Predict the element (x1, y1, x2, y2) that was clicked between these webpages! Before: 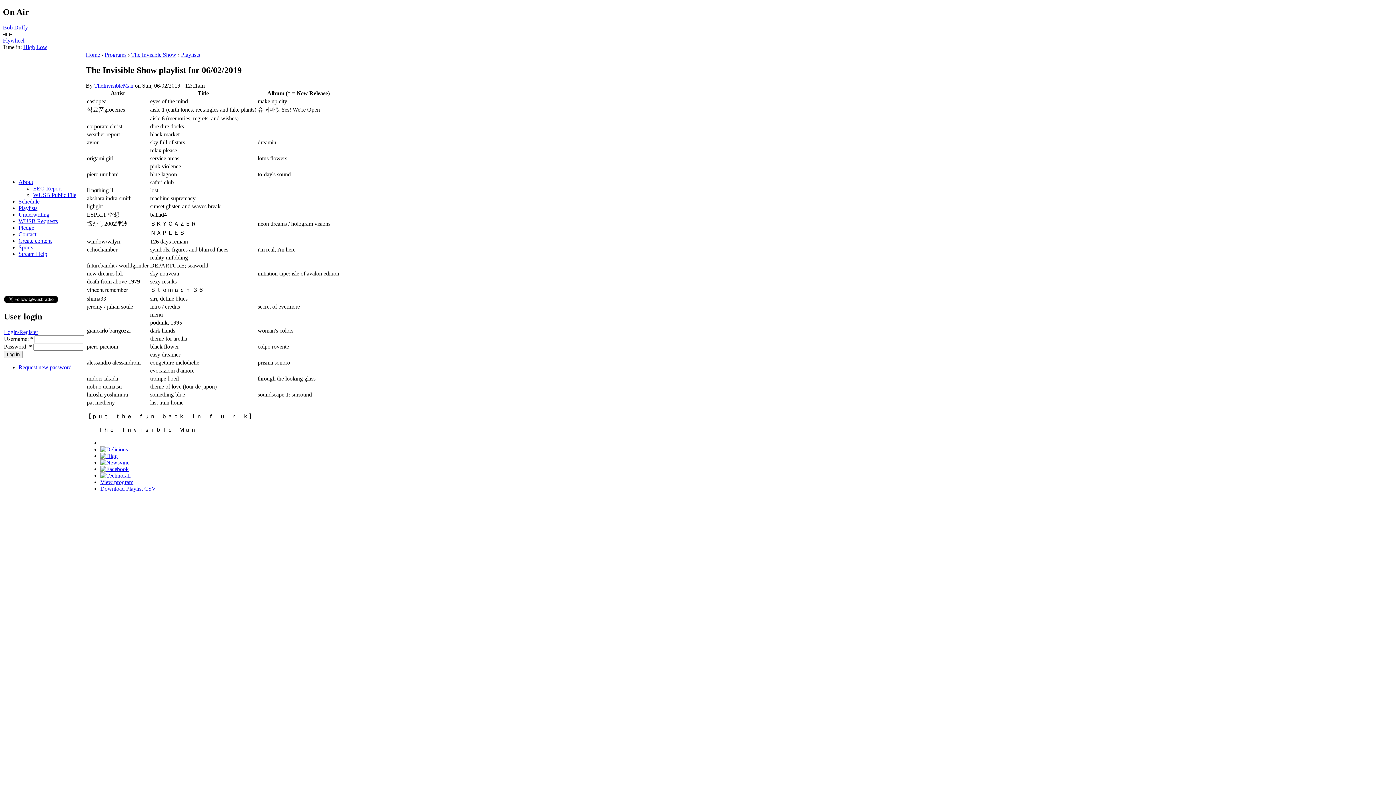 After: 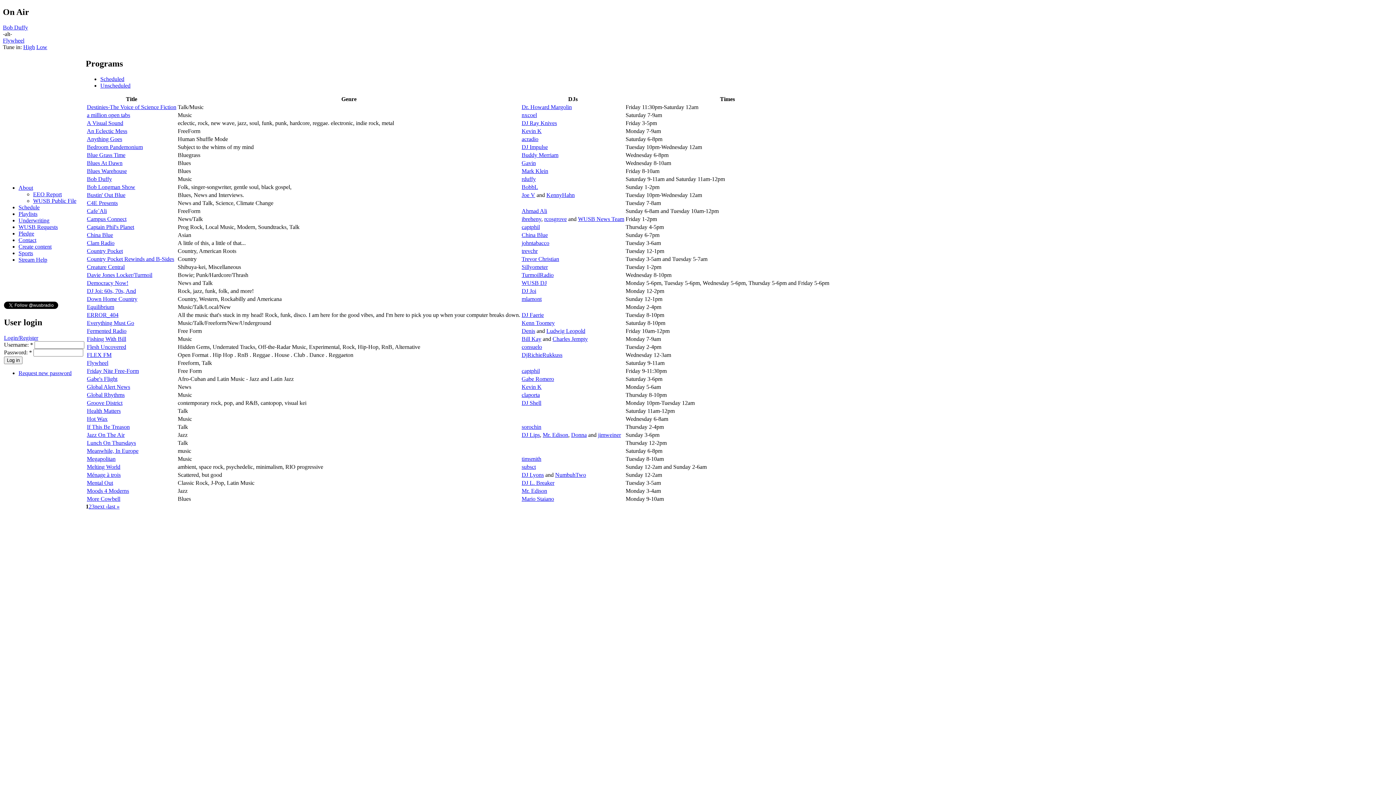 Action: label: Programs bbox: (104, 51, 126, 57)